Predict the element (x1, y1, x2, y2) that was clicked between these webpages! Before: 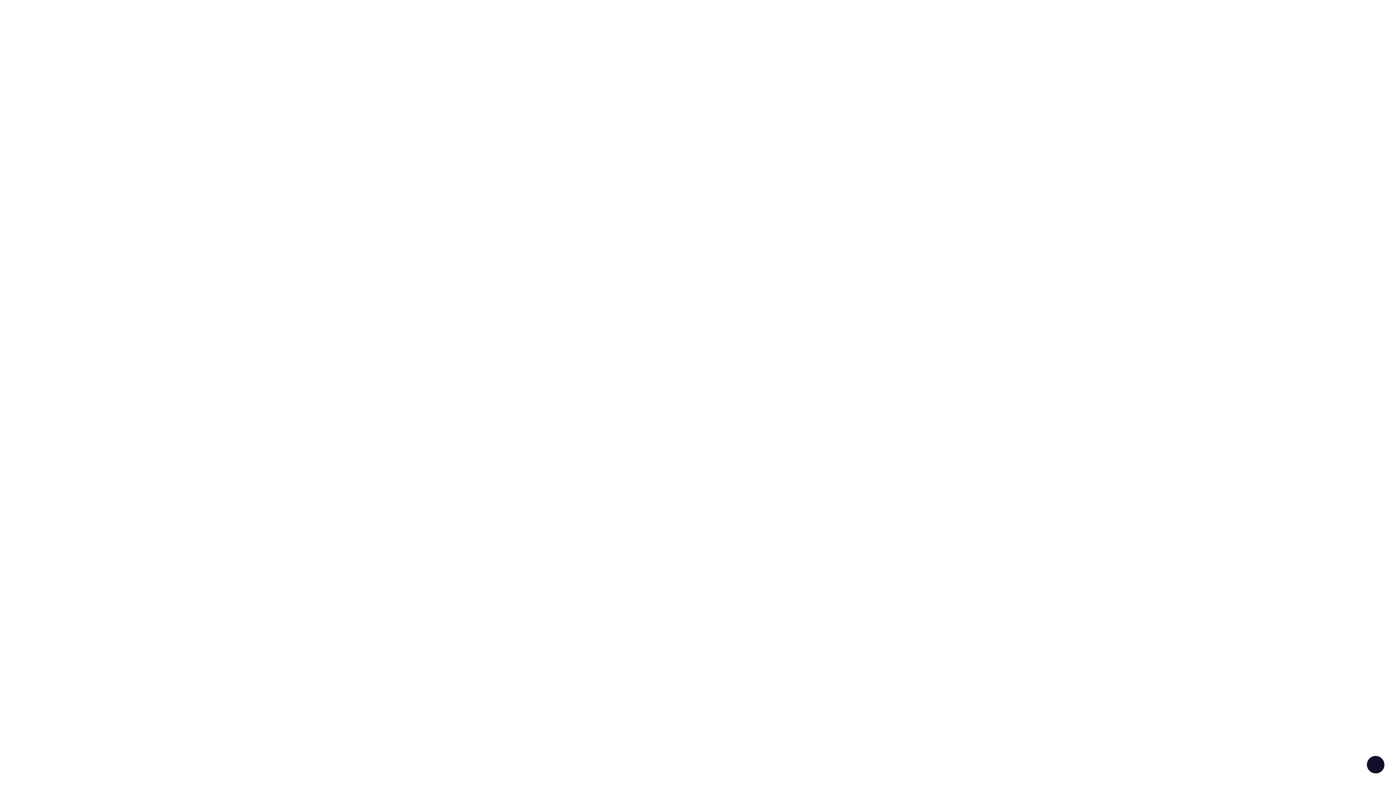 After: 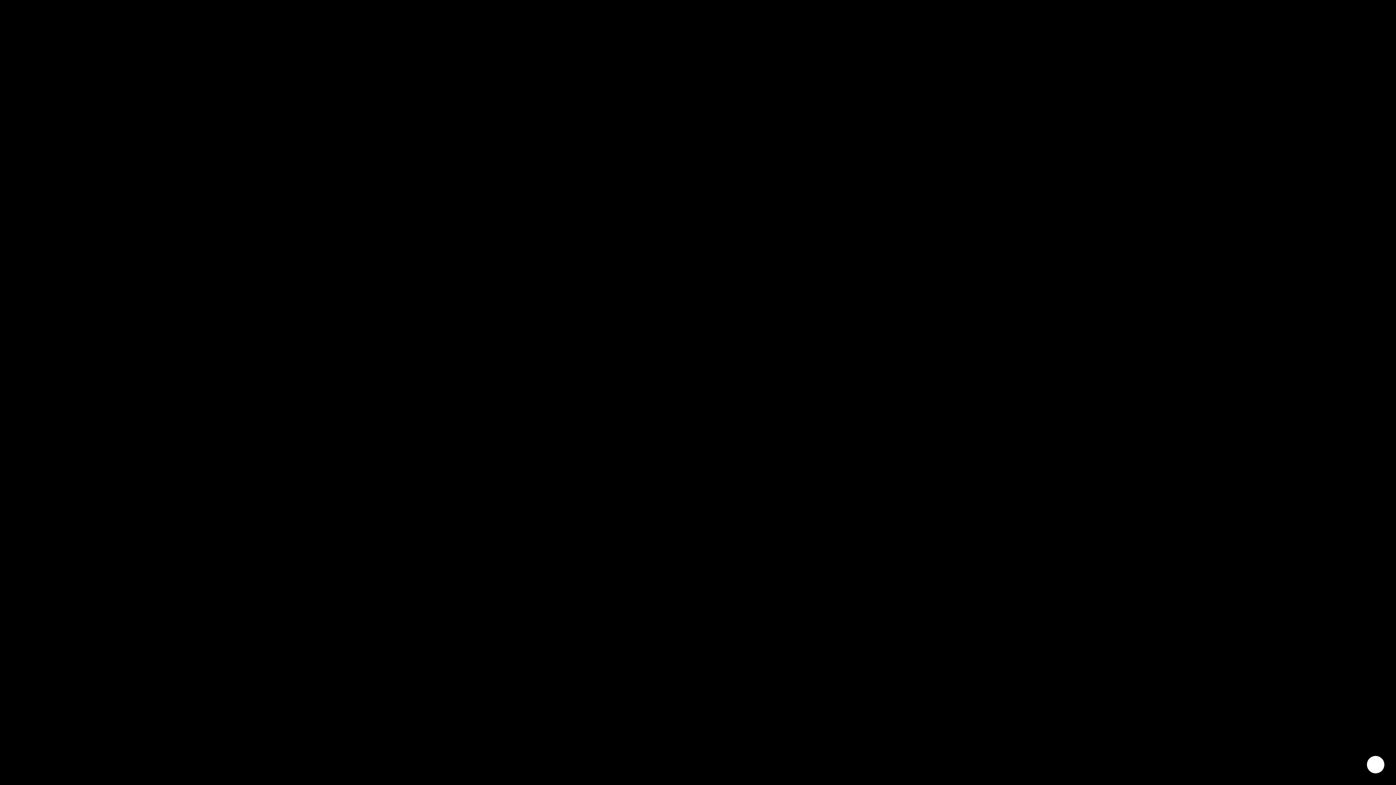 Action: label: Activate dark mode bbox: (1367, 756, 1384, 773)